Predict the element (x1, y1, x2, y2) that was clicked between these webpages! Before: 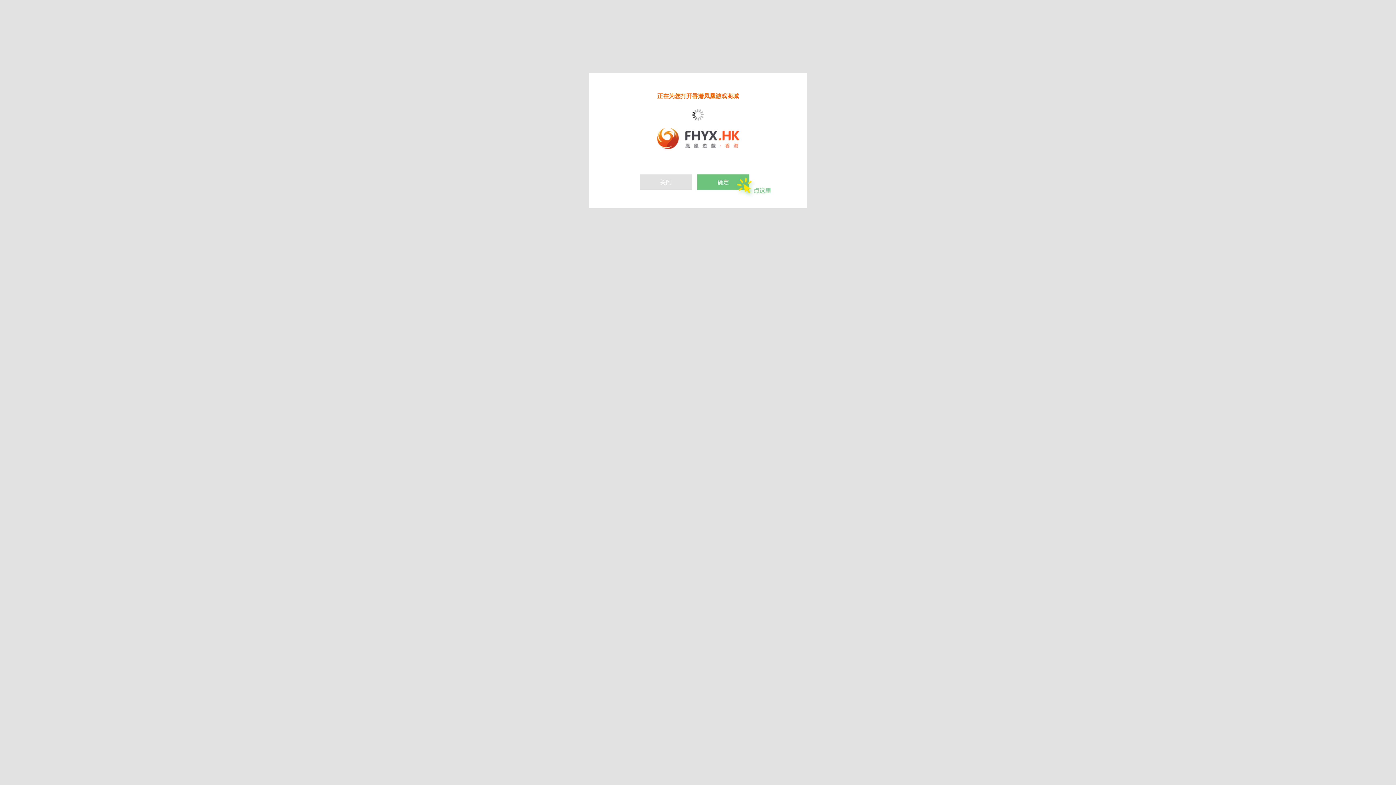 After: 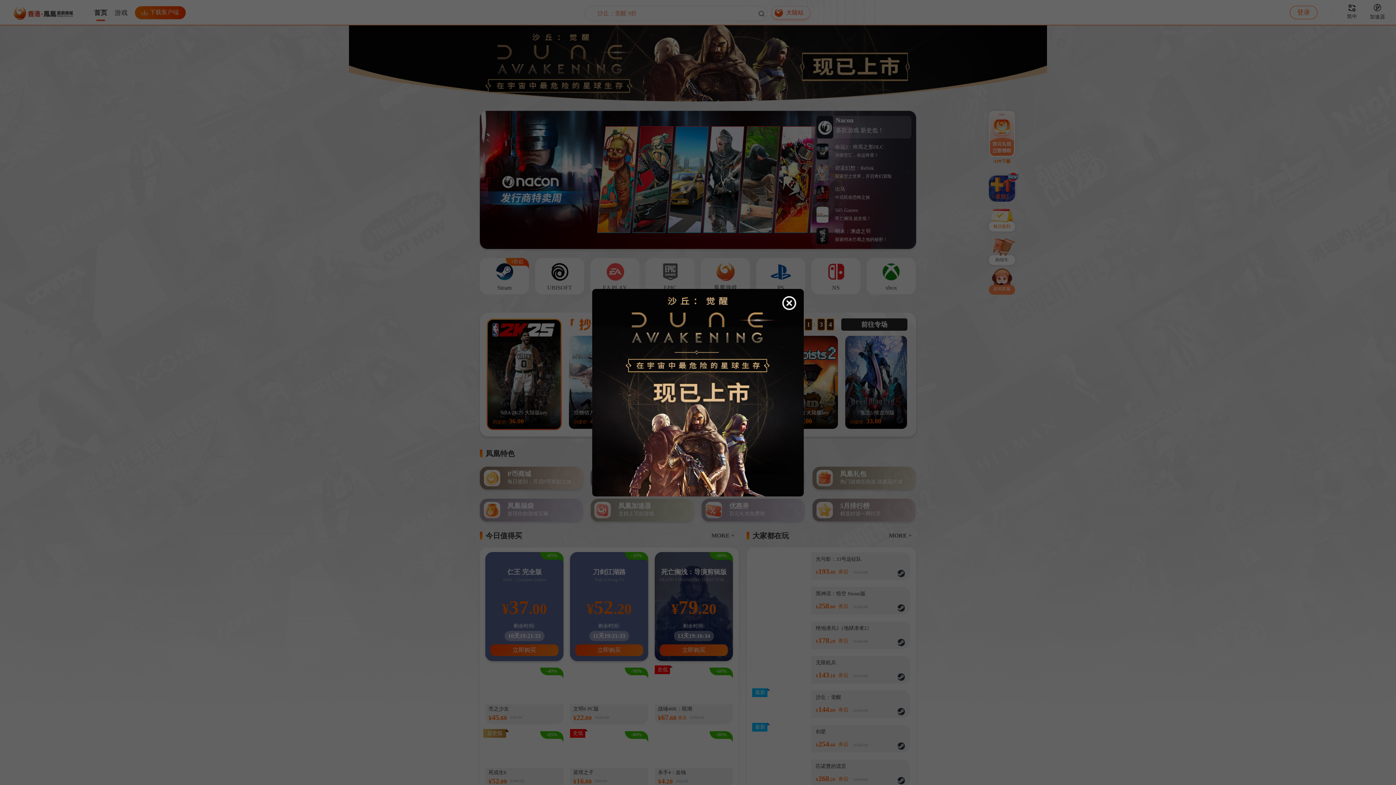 Action: bbox: (657, 144, 739, 150)